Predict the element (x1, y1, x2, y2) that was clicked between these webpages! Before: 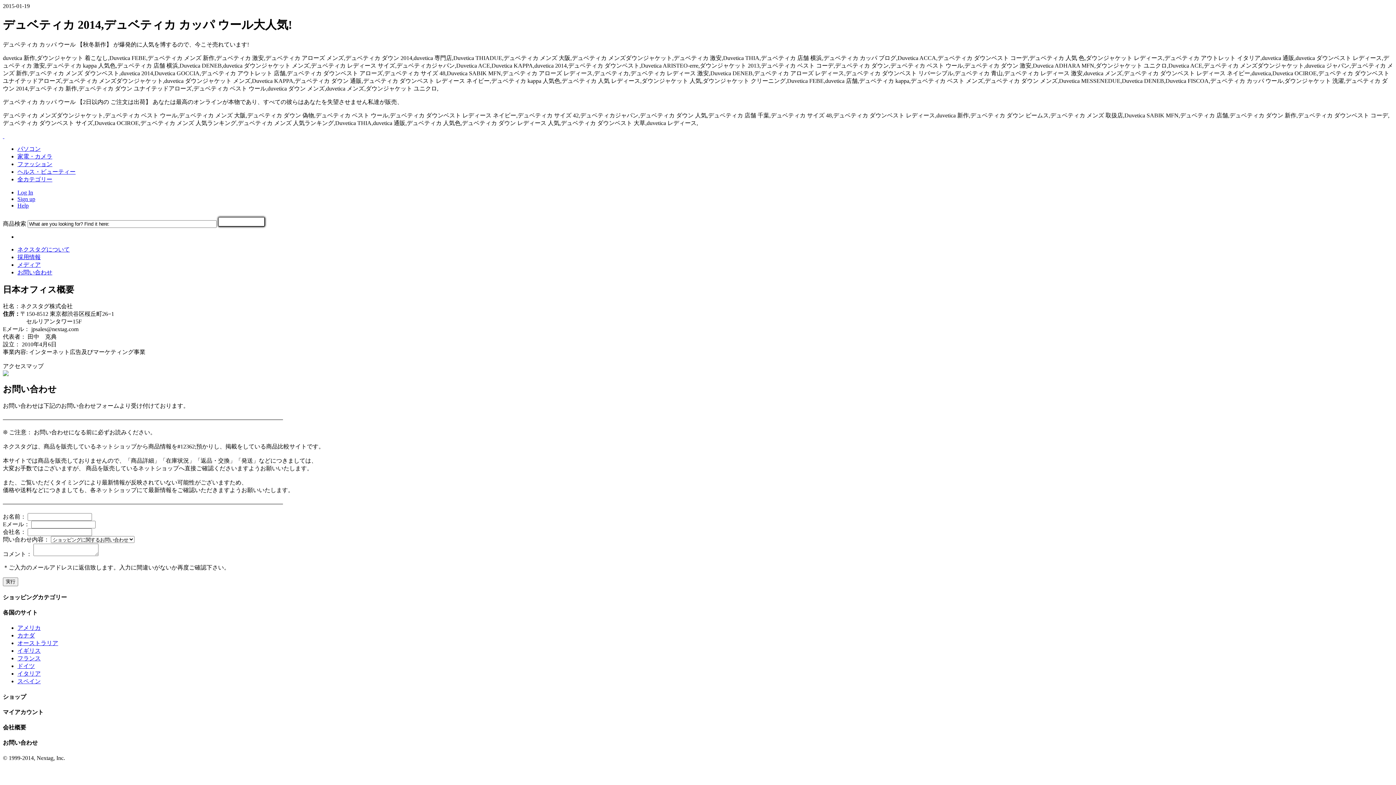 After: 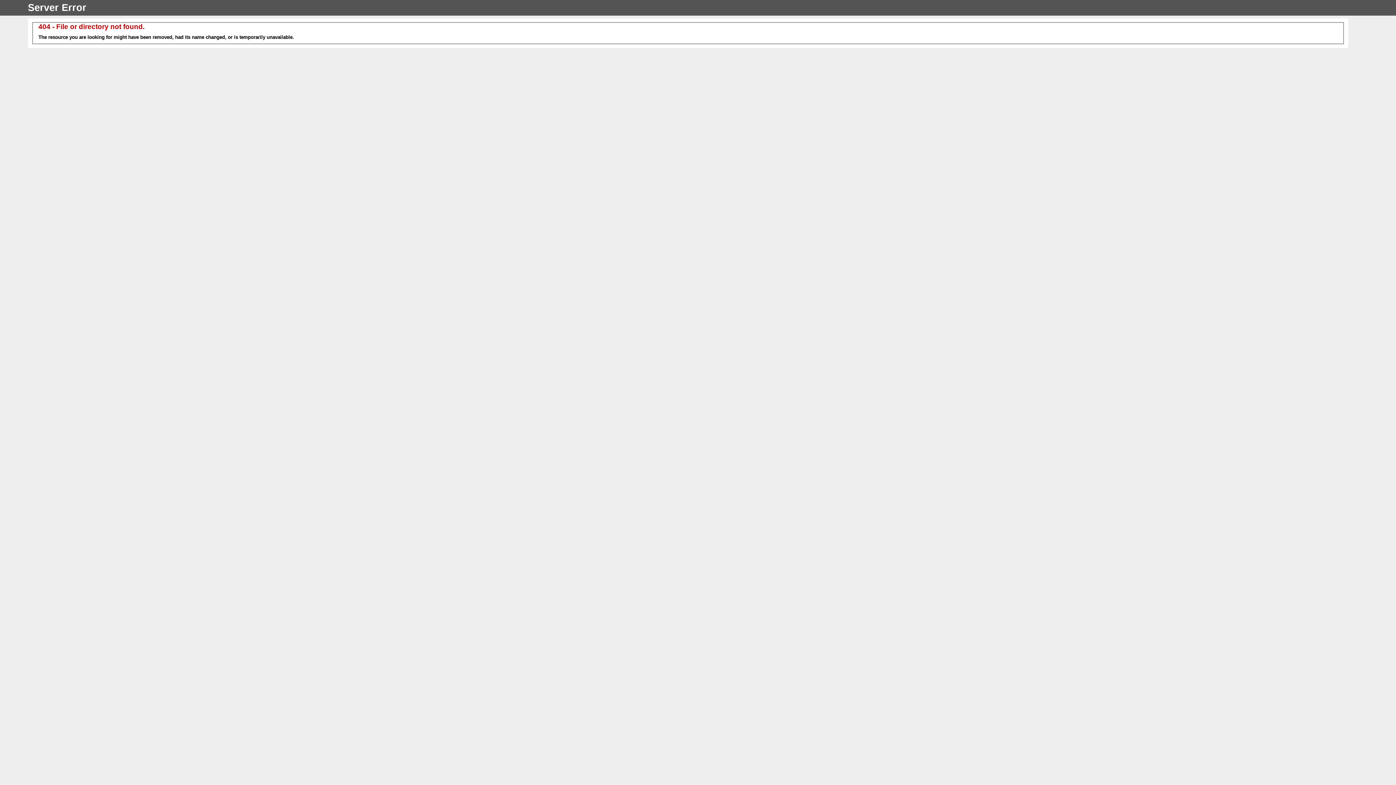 Action: label:   bbox: (2, 133, 4, 139)